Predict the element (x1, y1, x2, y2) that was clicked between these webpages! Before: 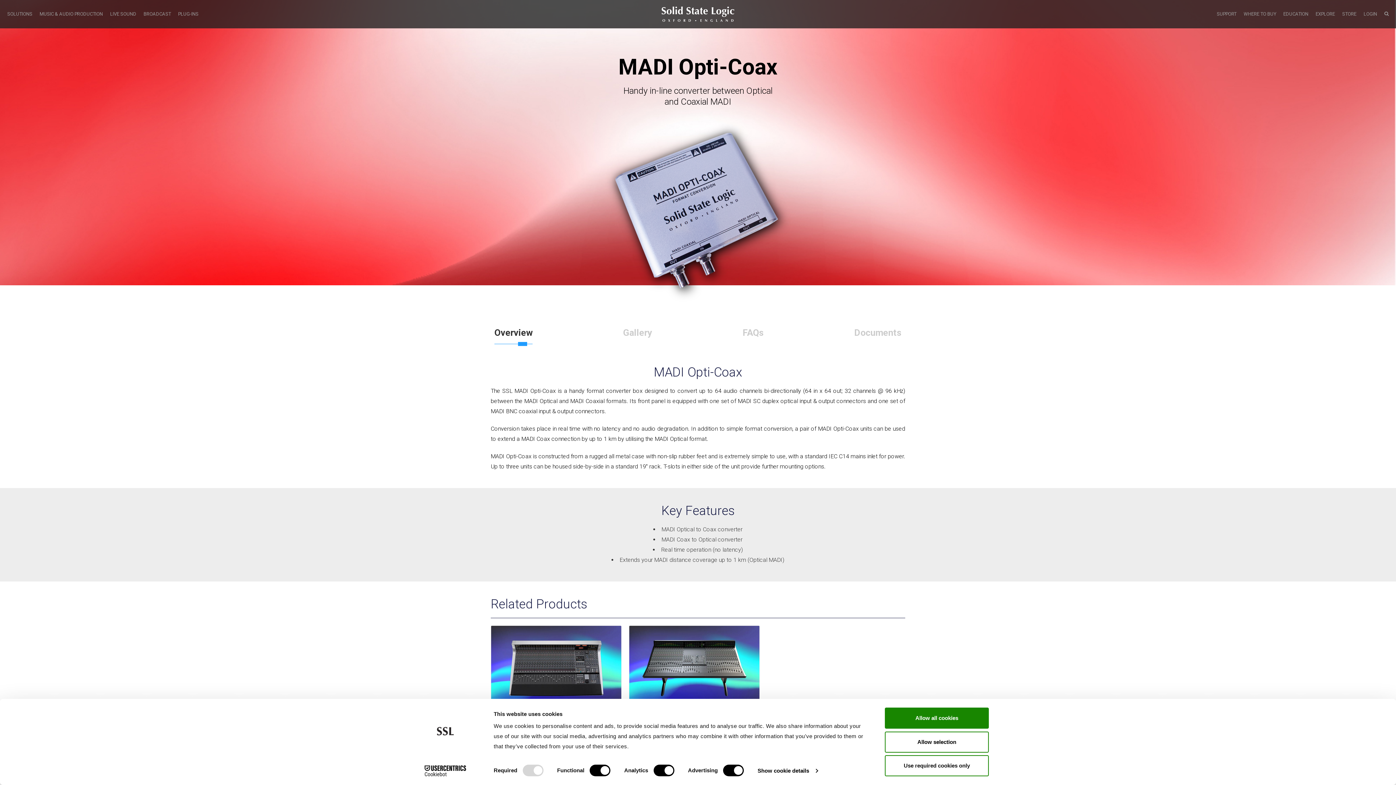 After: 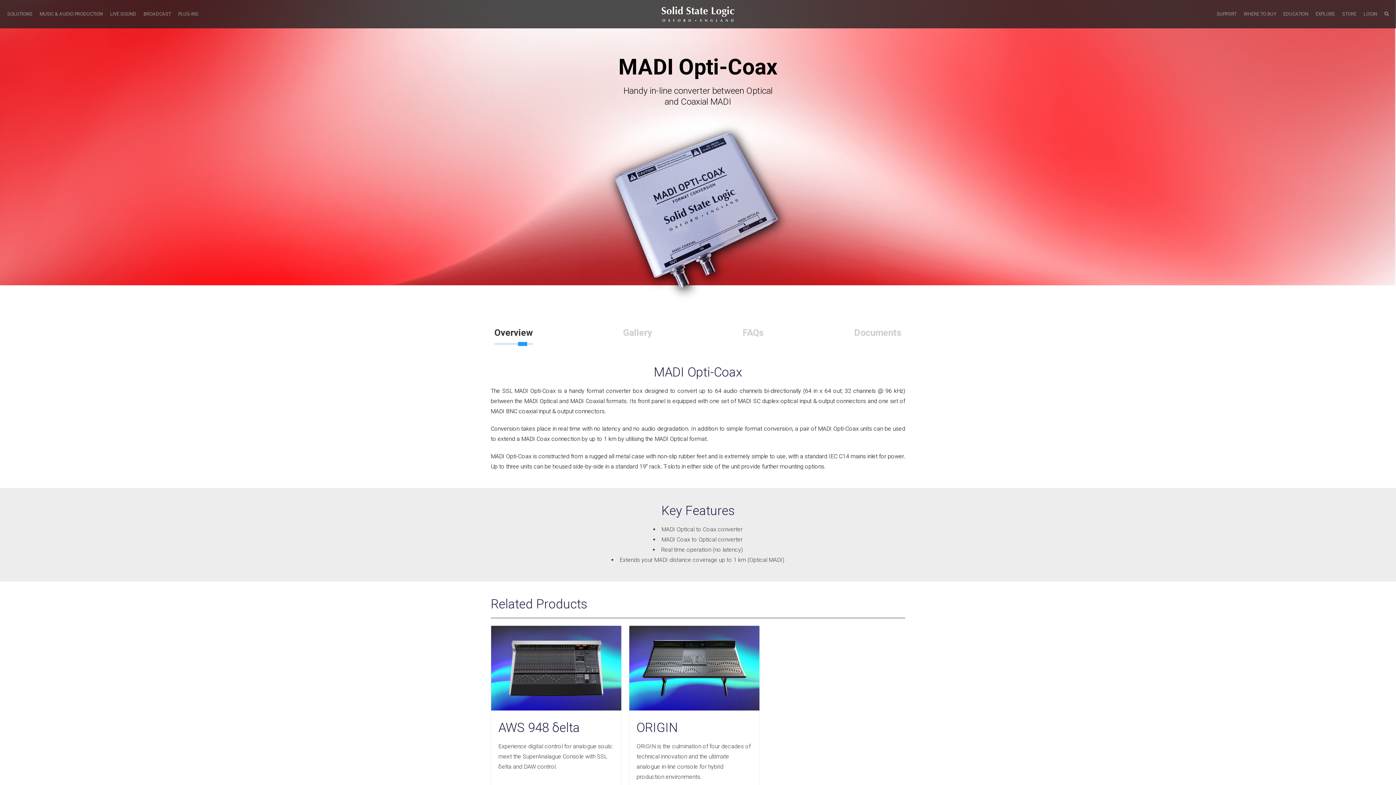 Action: label: Allow selection bbox: (885, 731, 989, 752)